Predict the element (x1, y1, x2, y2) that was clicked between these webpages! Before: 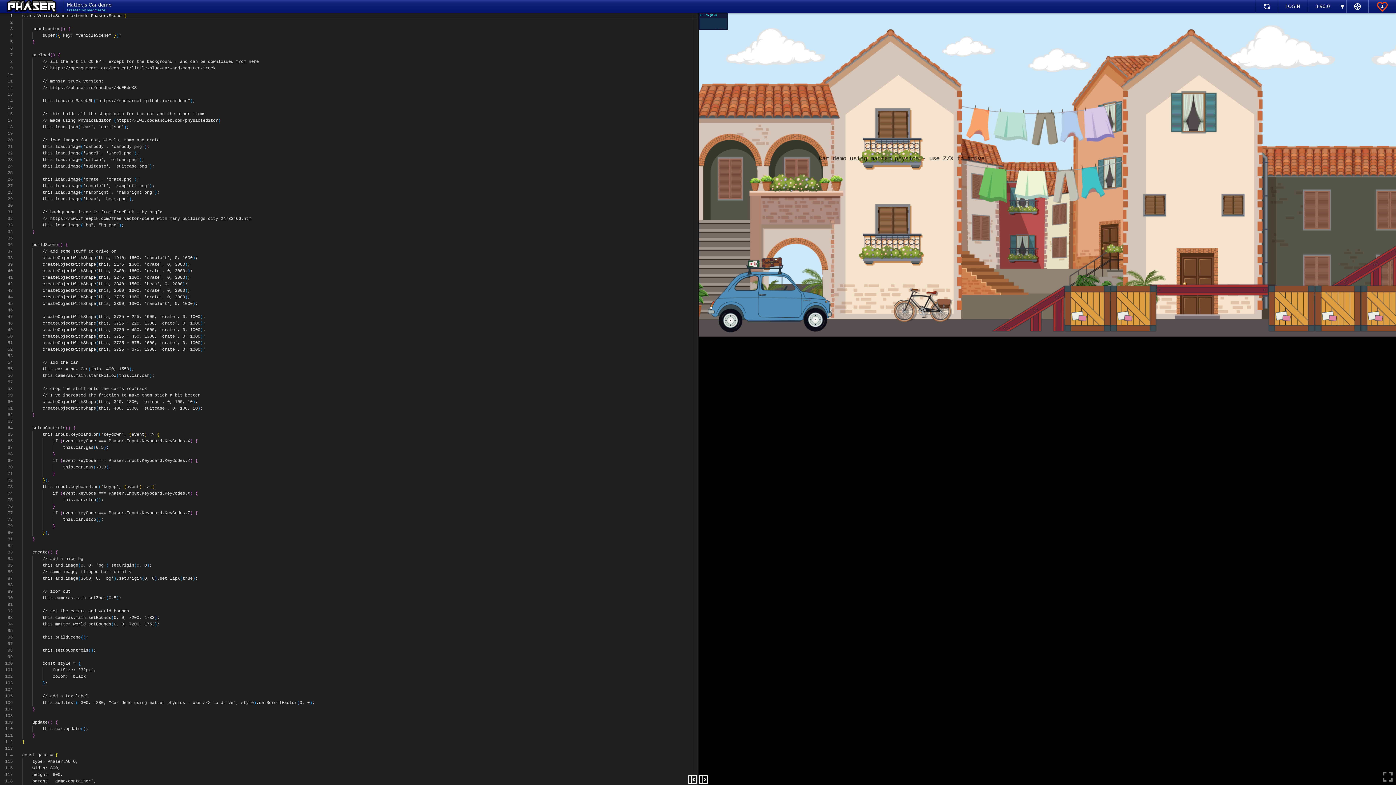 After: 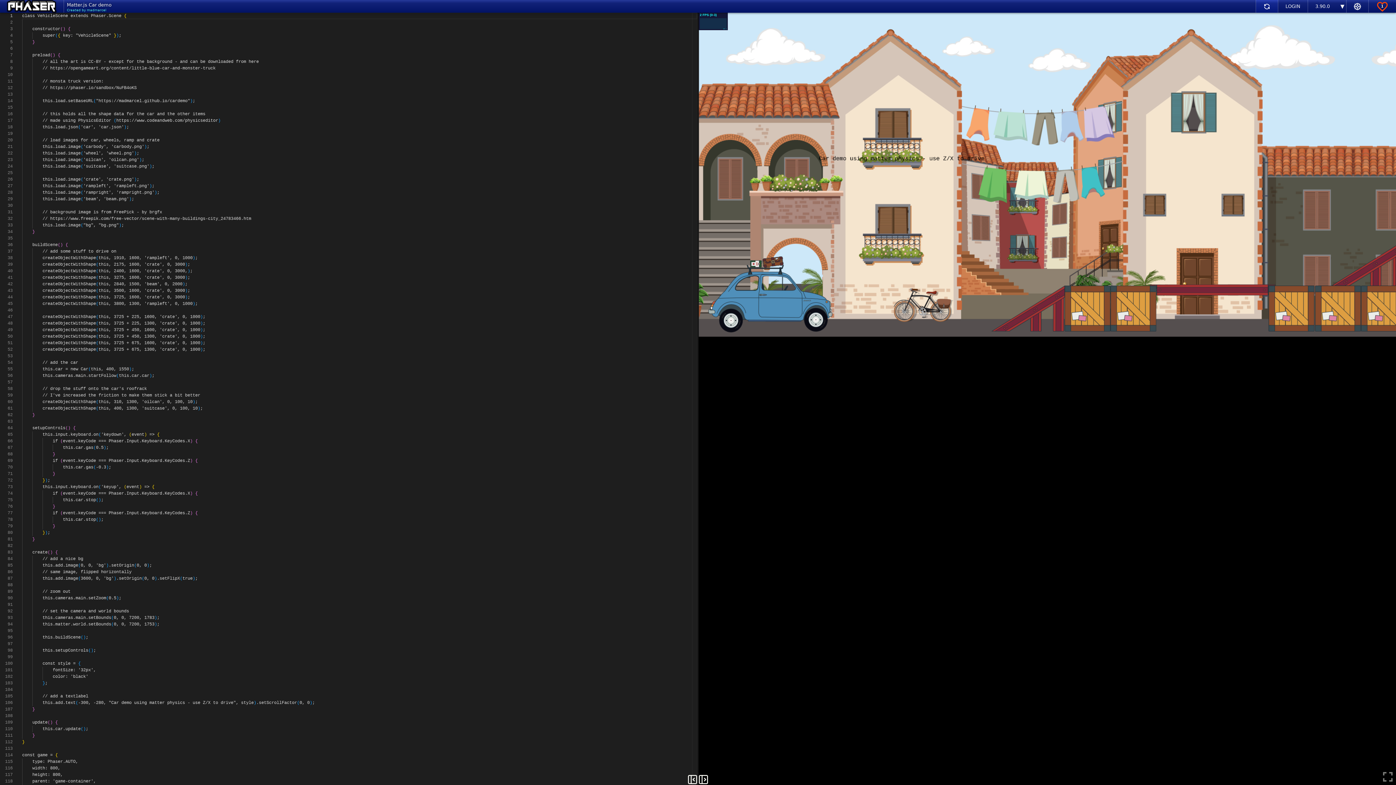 Action: bbox: (1256, 0, 1278, 12)